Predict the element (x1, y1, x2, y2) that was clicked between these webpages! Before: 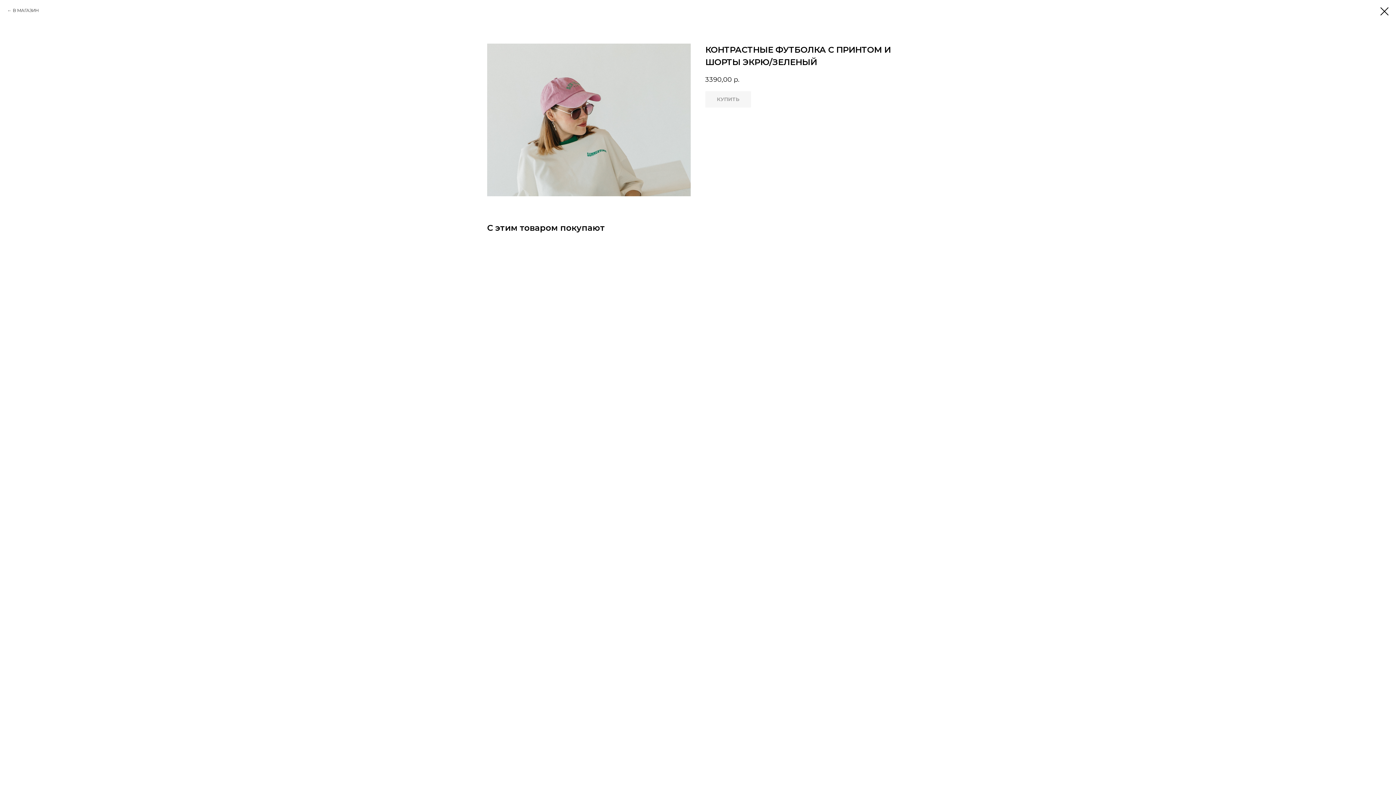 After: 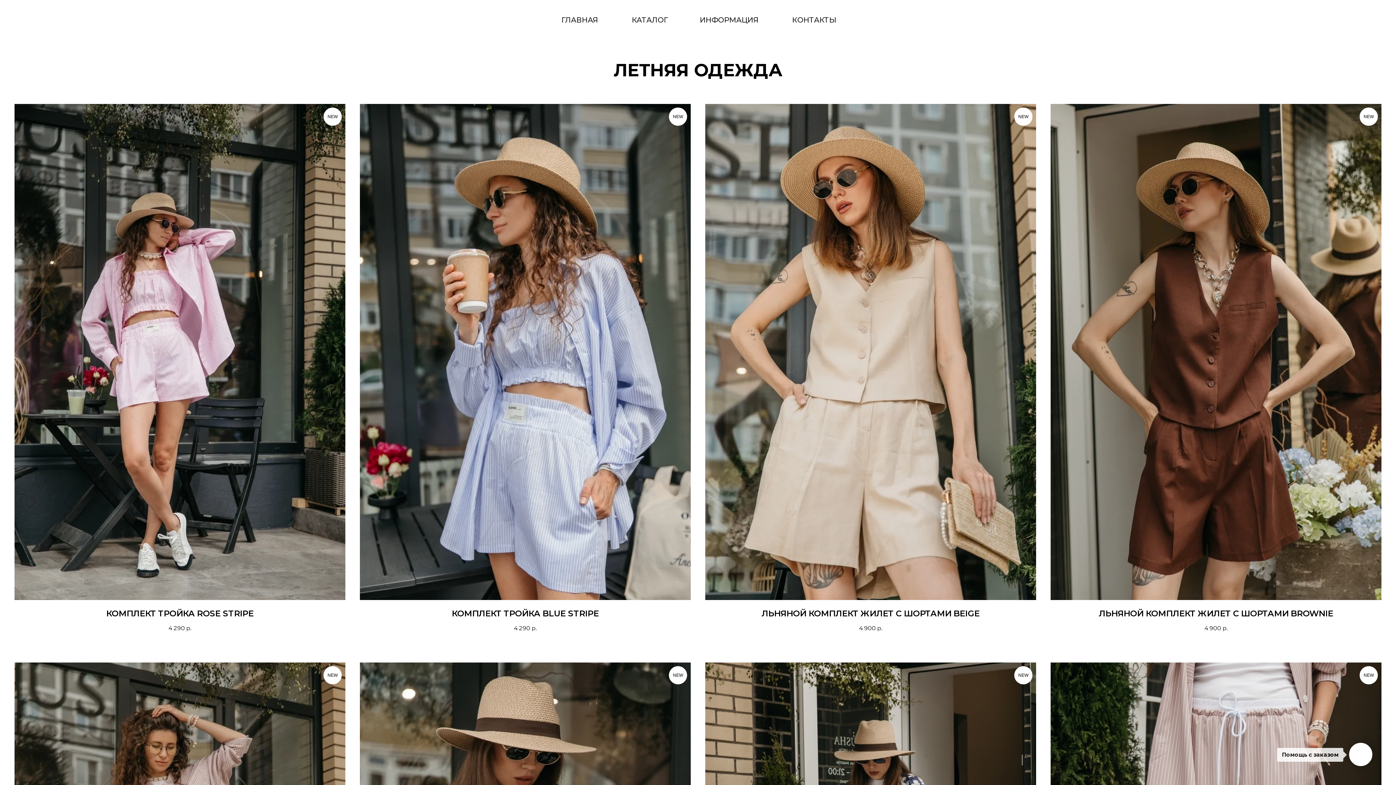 Action: label: В МАГАЗИН bbox: (7, 7, 38, 13)